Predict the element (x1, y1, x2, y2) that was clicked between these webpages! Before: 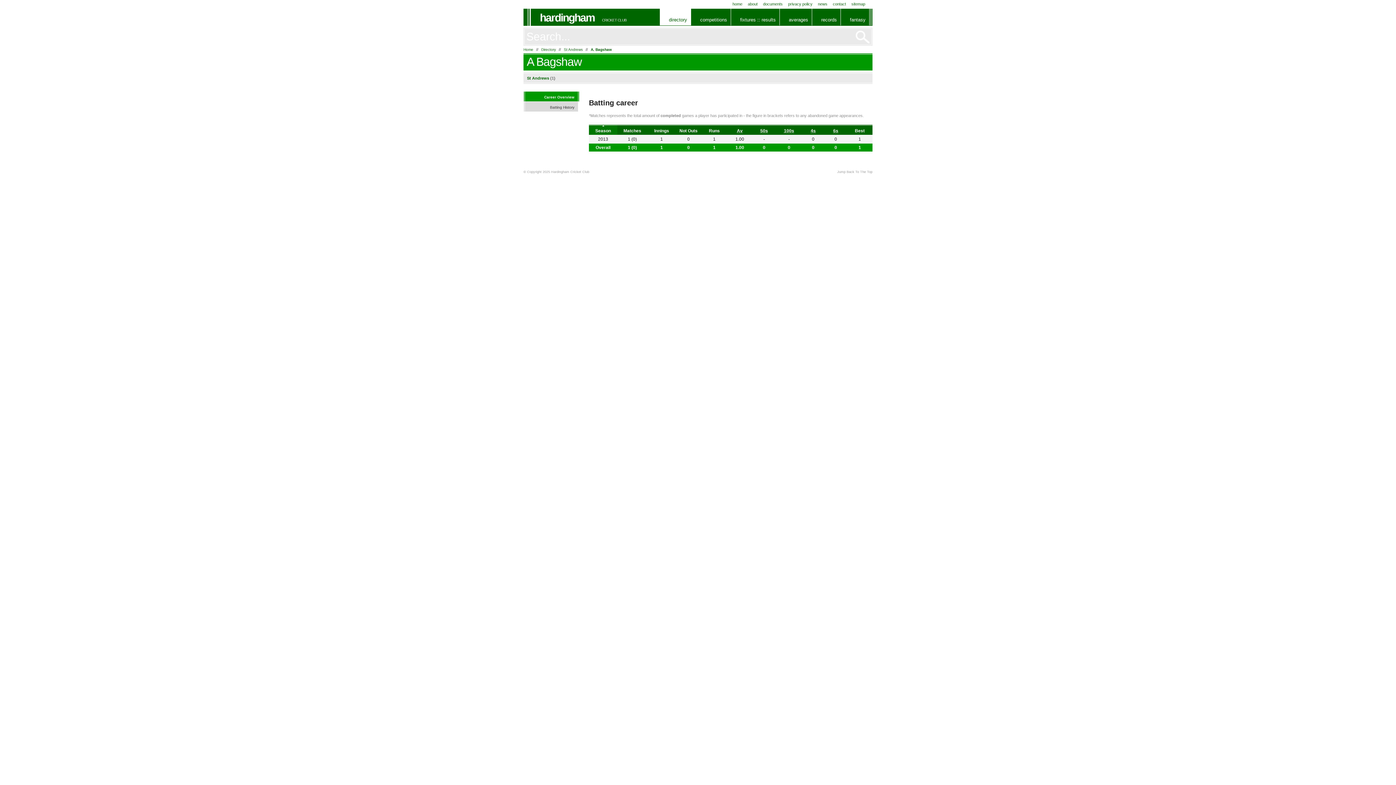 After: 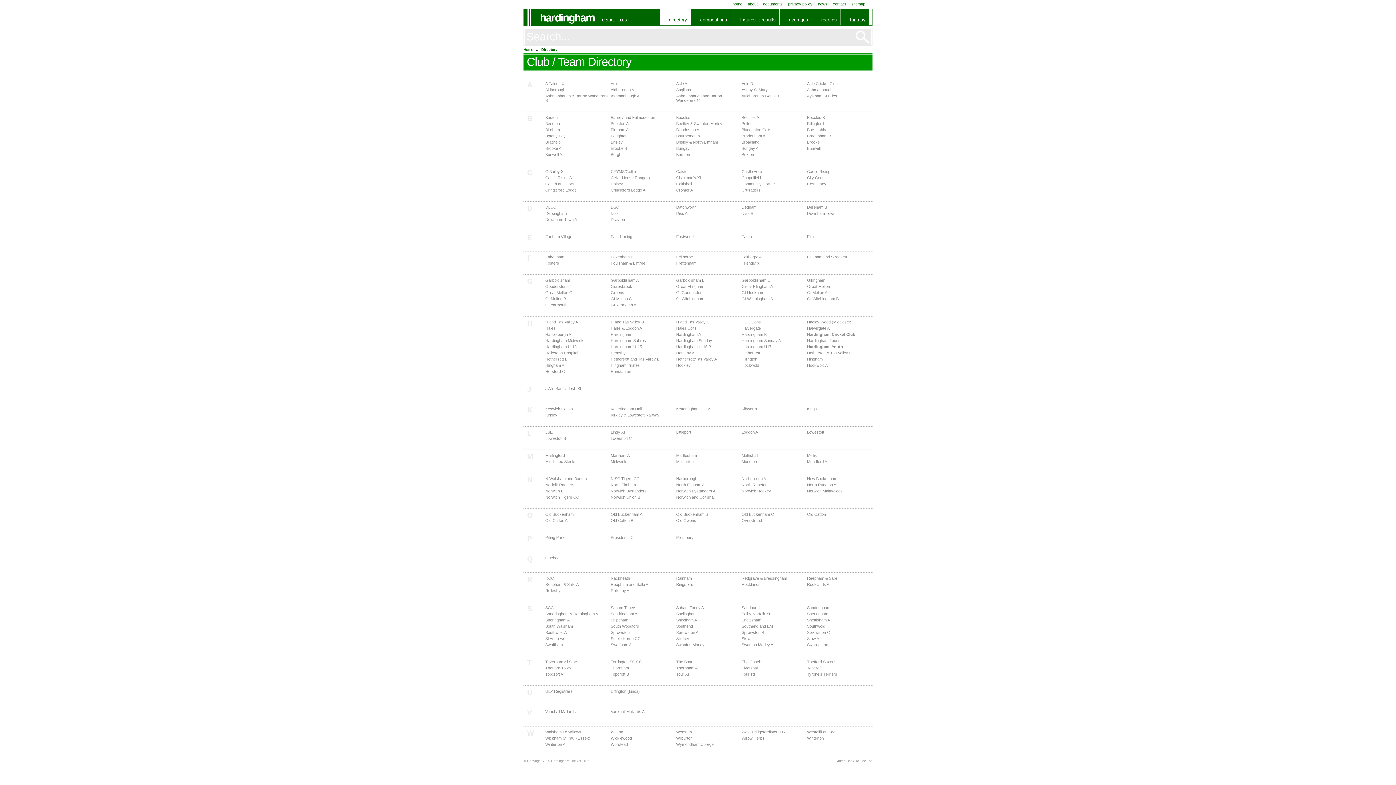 Action: label: Directory bbox: (541, 47, 556, 51)